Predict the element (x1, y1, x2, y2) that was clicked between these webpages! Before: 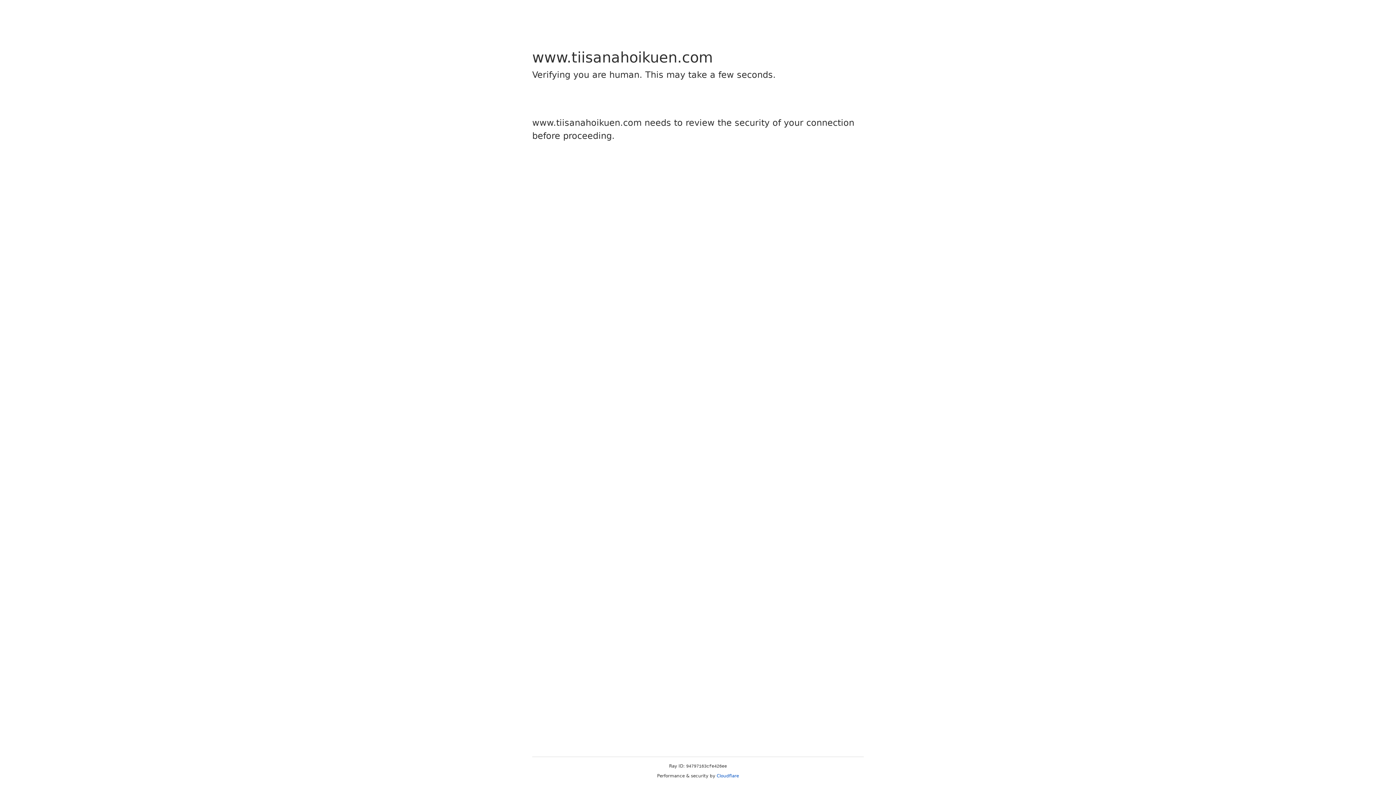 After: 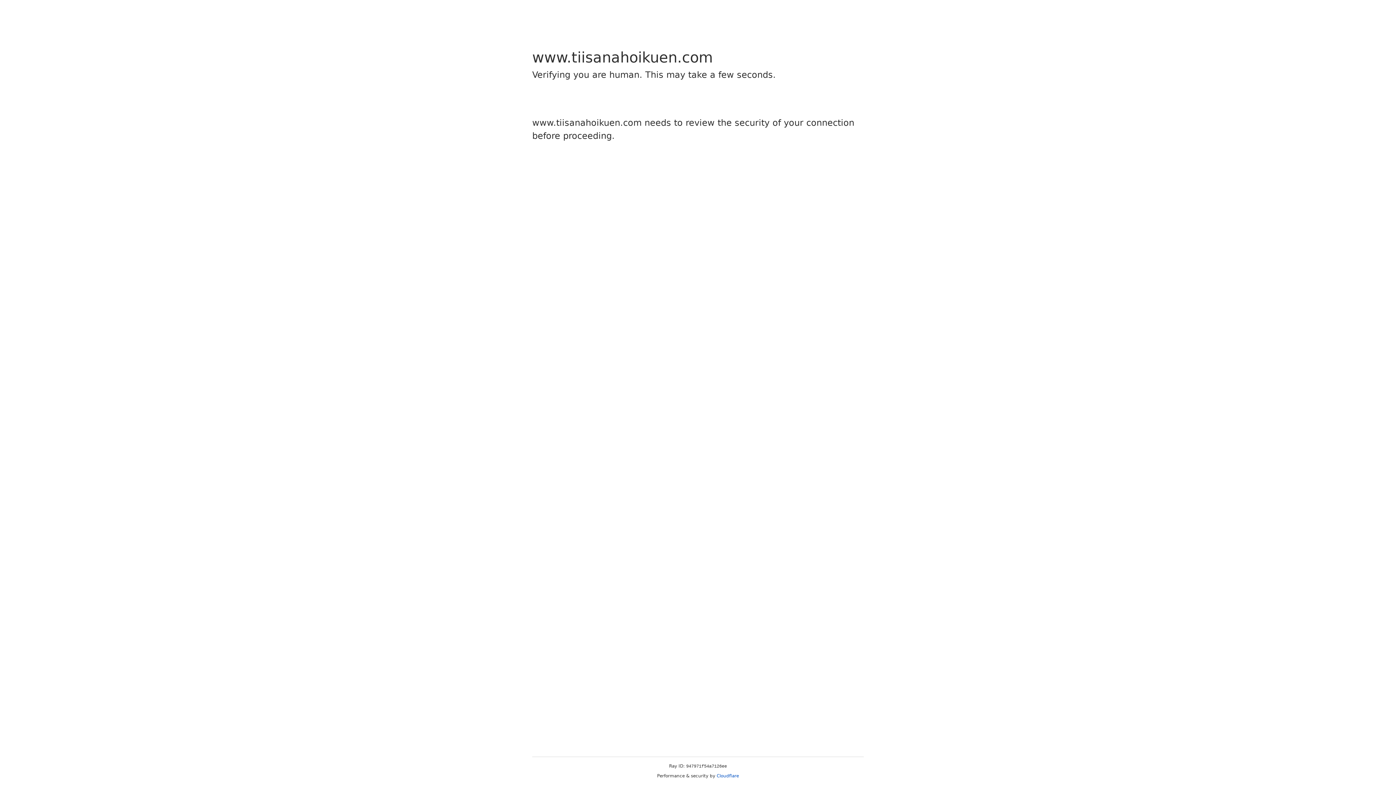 Action: label: Cloudflare bbox: (716, 773, 739, 778)